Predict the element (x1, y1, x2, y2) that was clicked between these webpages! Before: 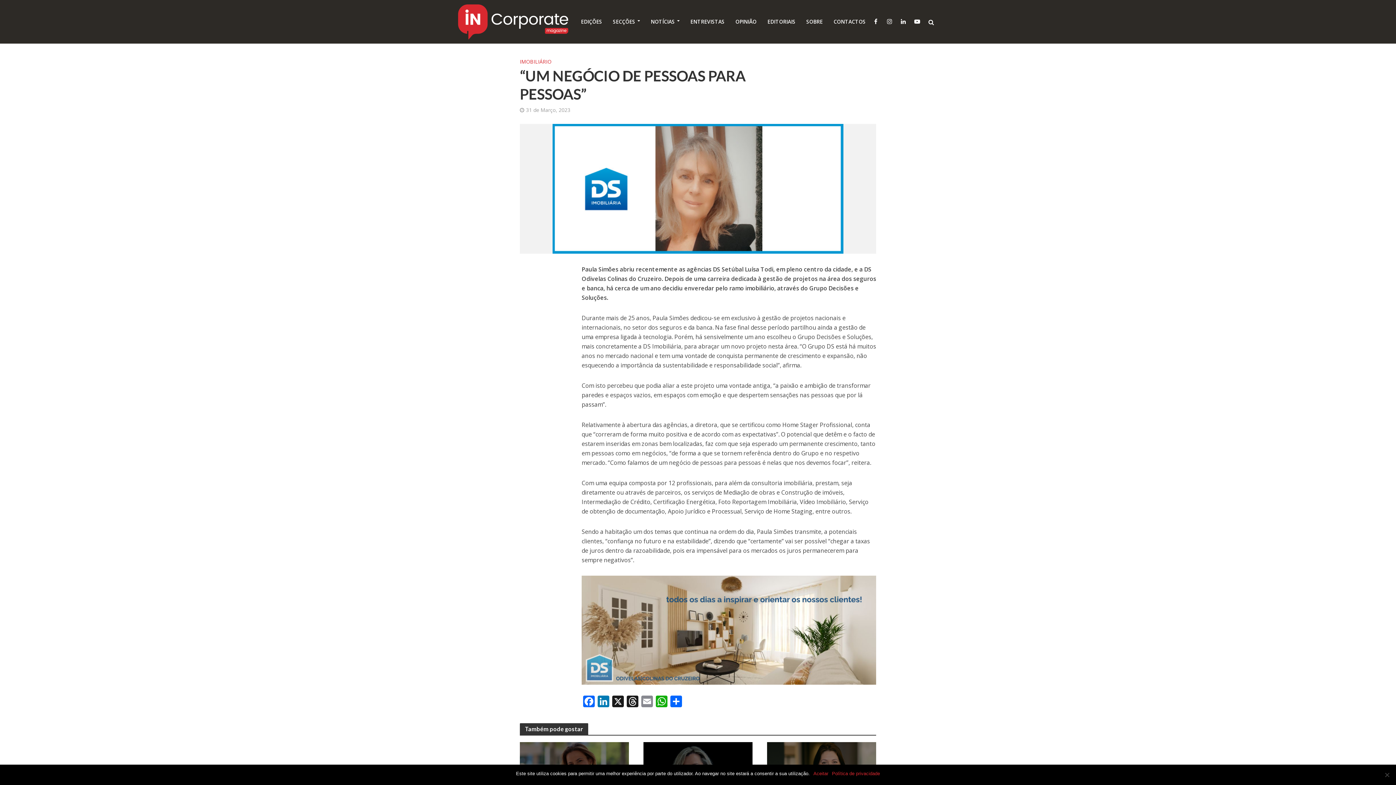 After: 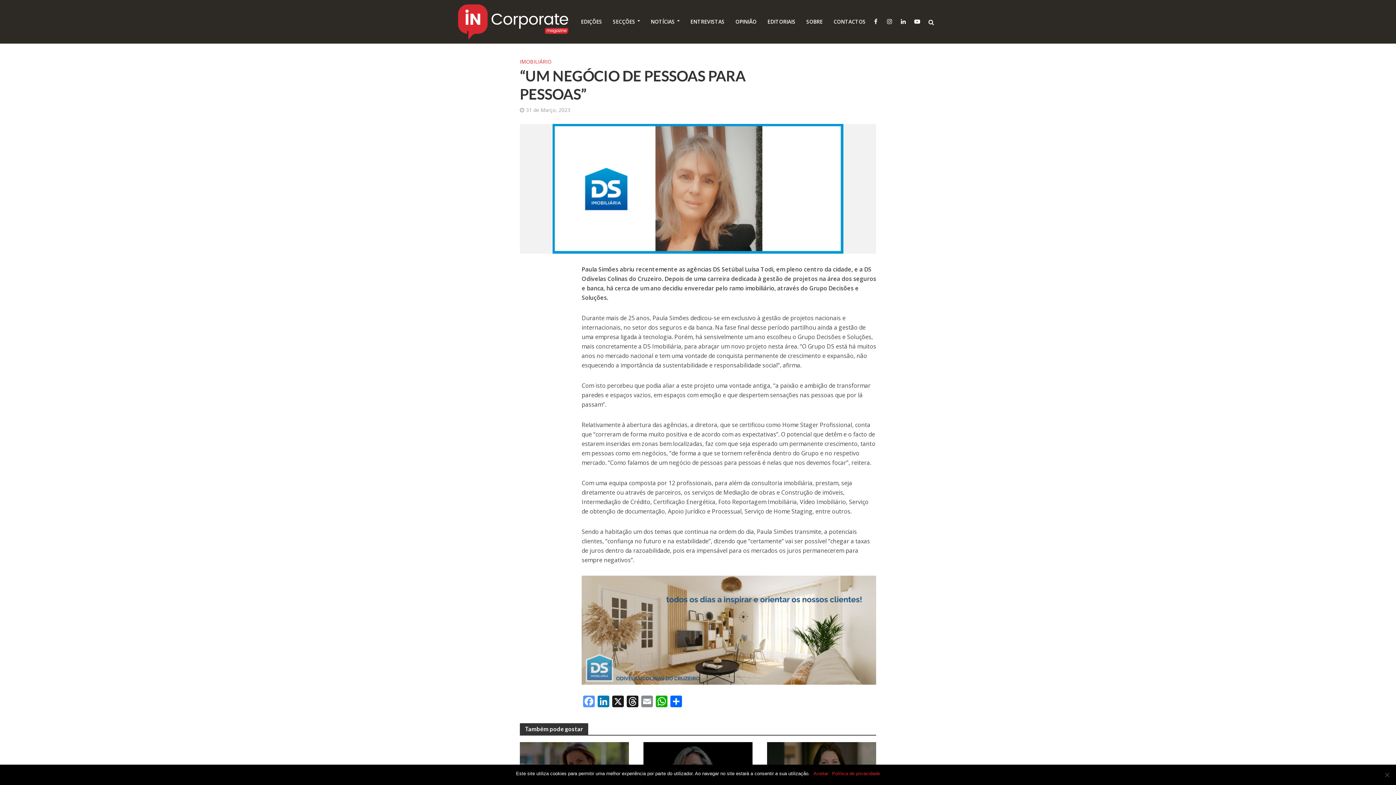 Action: label: Facebook bbox: (581, 695, 596, 709)